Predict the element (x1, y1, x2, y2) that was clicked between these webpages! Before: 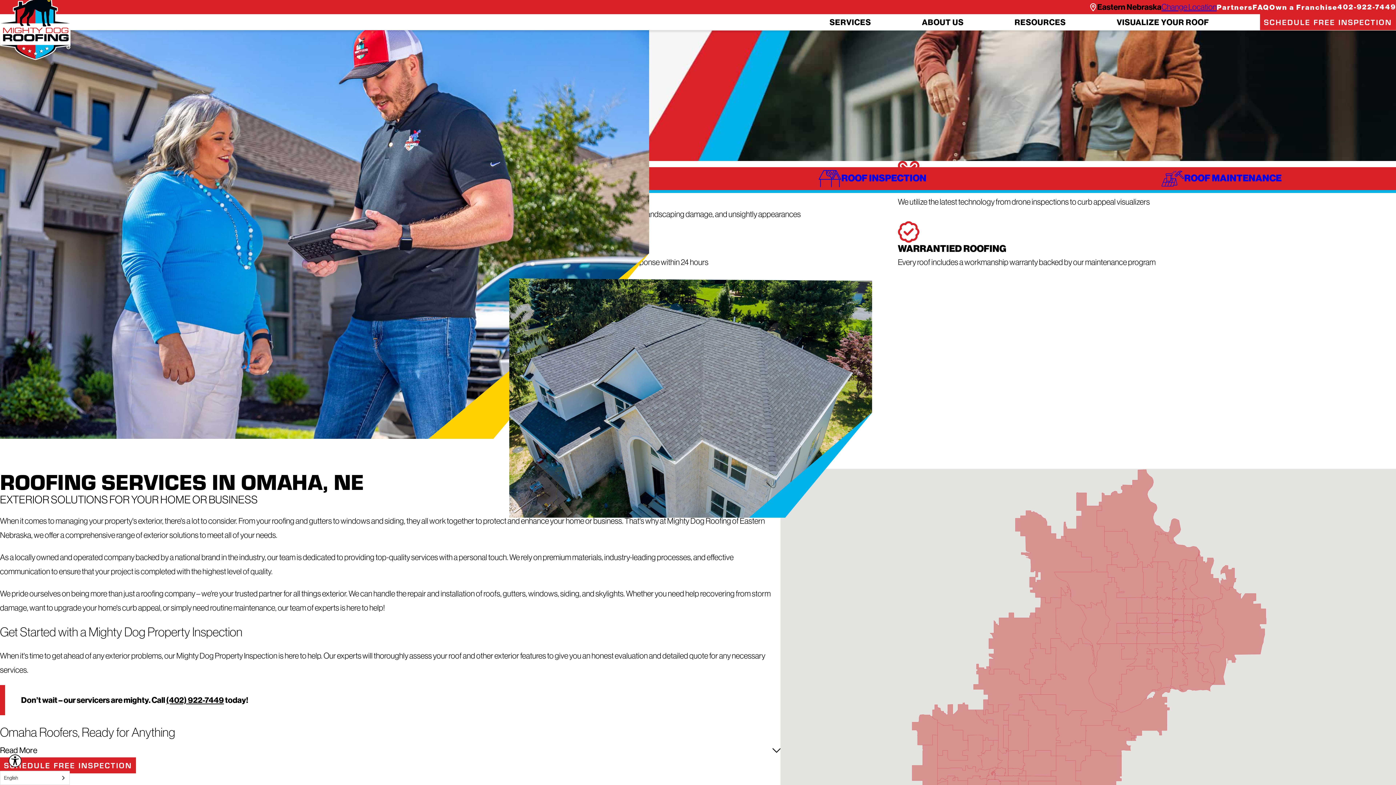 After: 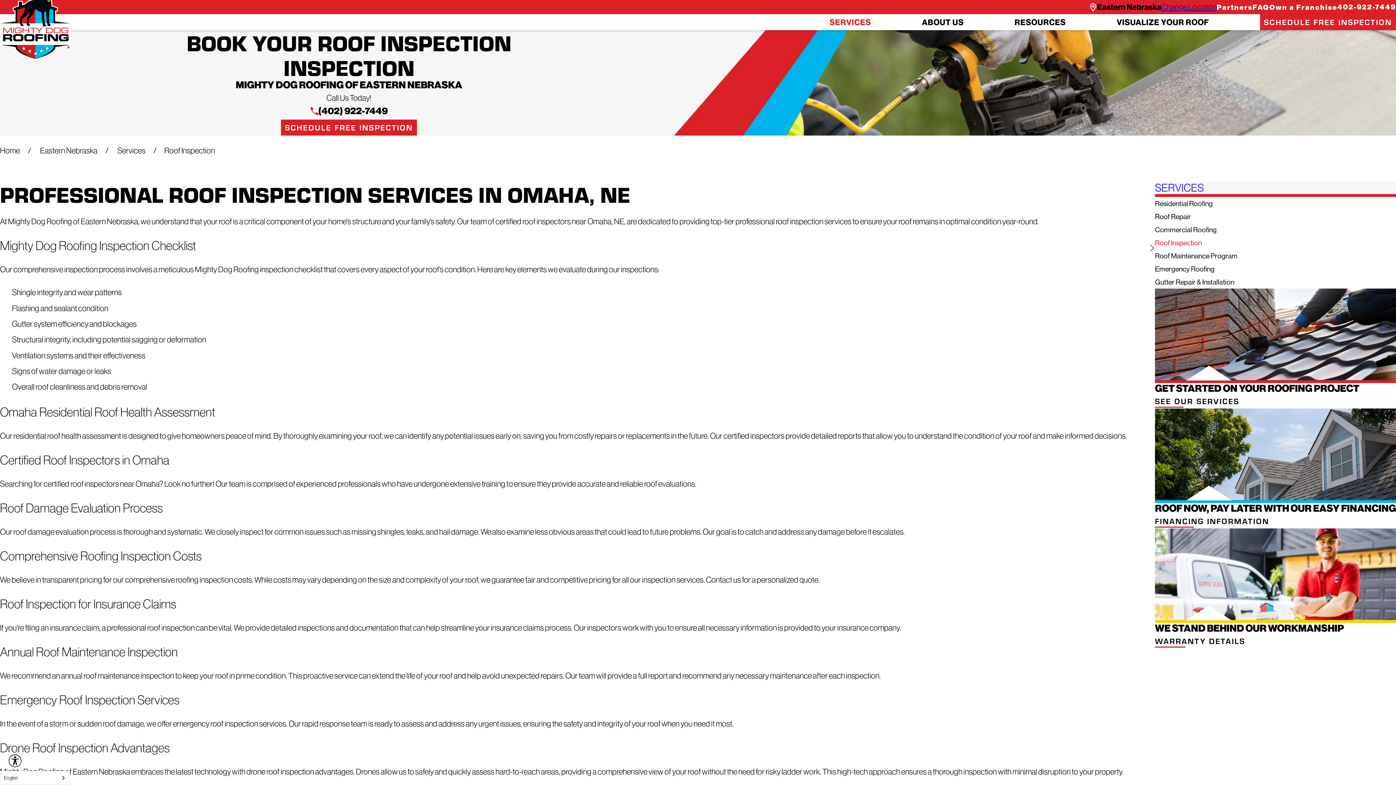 Action: label: ROOF INSPECTION bbox: (698, 167, 1047, 190)